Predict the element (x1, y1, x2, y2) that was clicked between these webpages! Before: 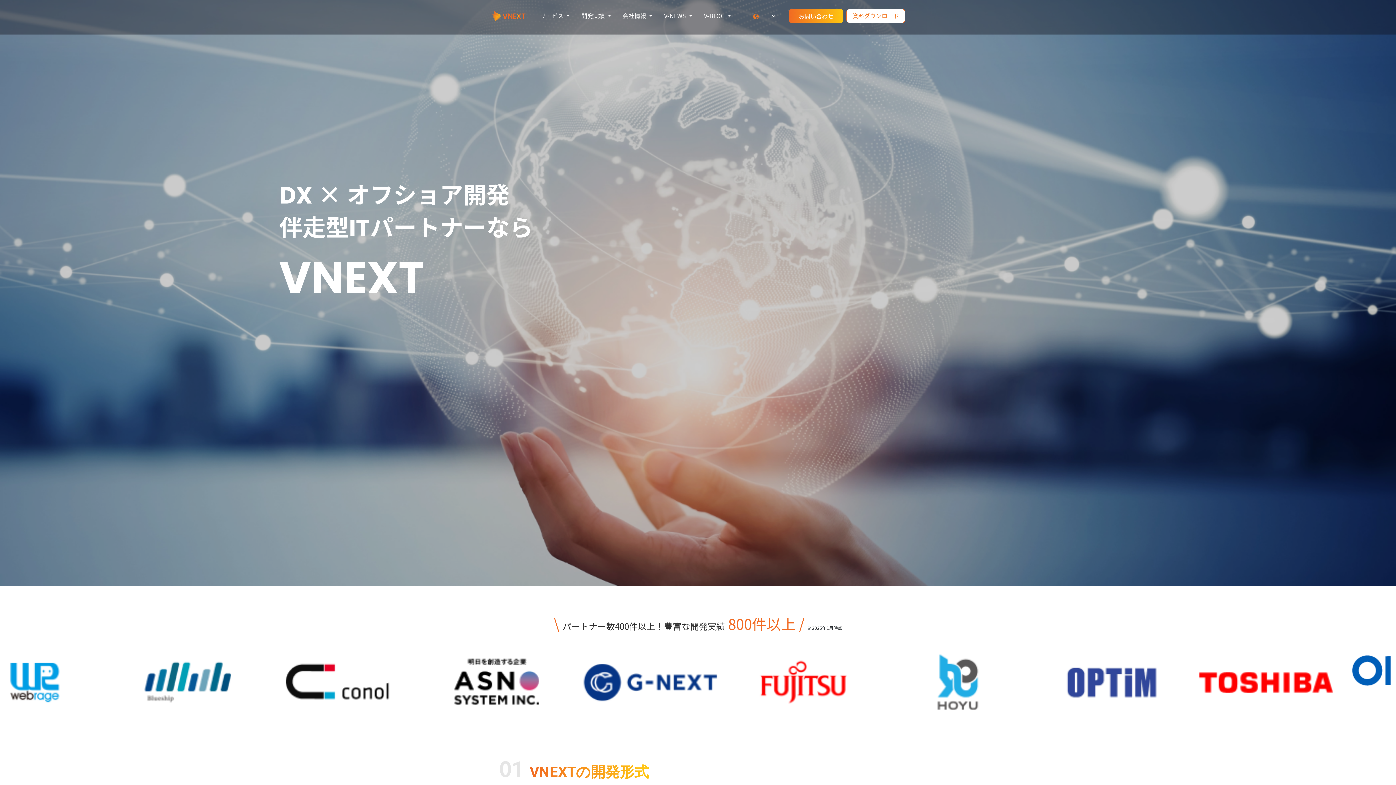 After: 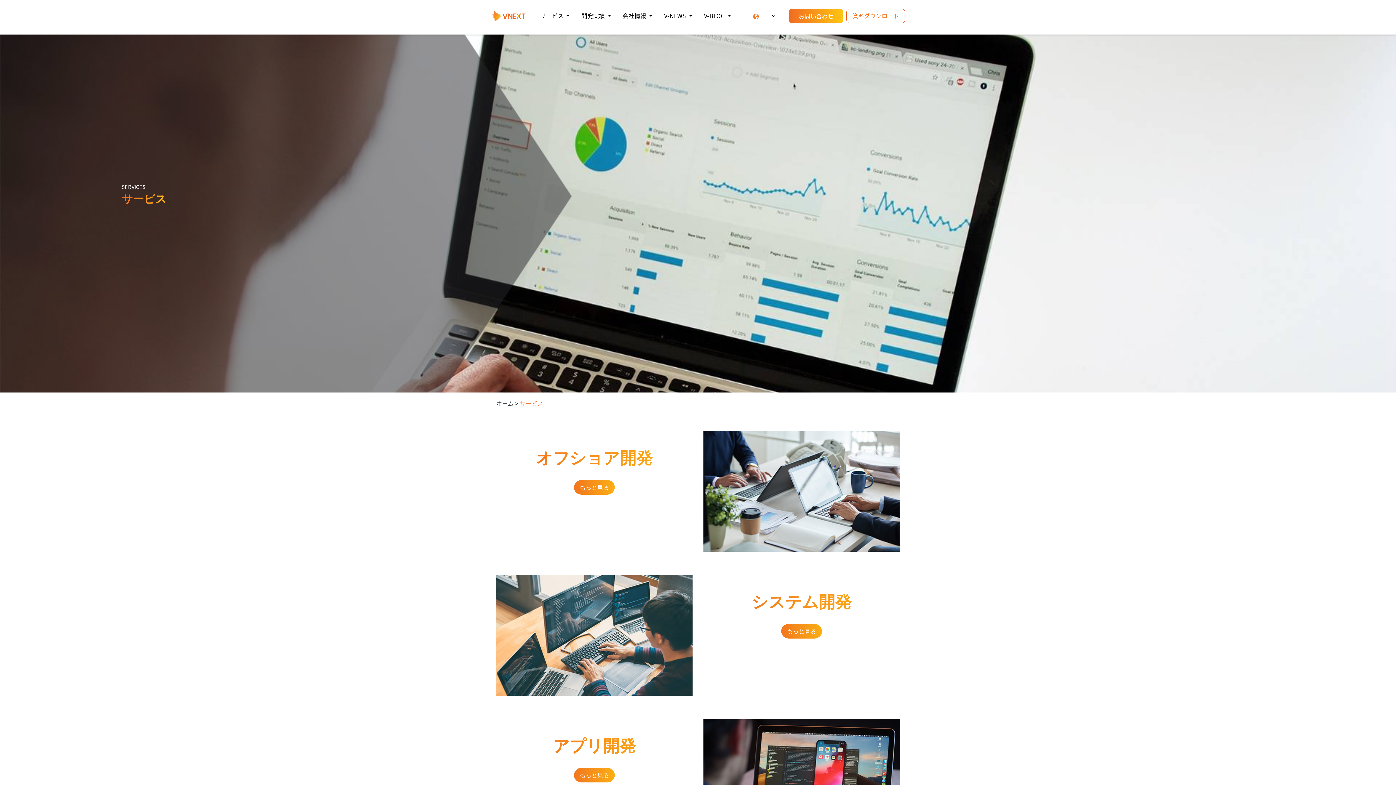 Action: bbox: (537, 8, 572, 23) label: サービス 